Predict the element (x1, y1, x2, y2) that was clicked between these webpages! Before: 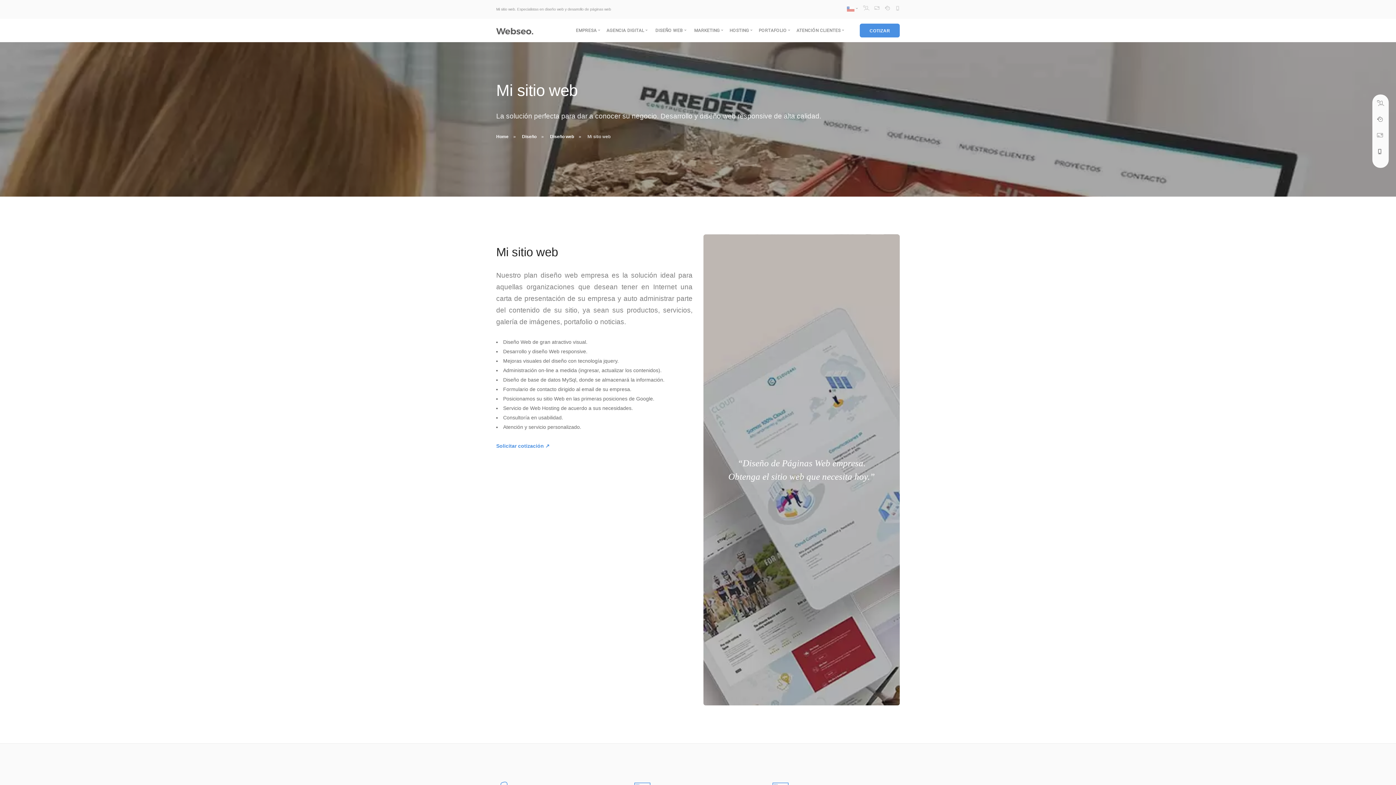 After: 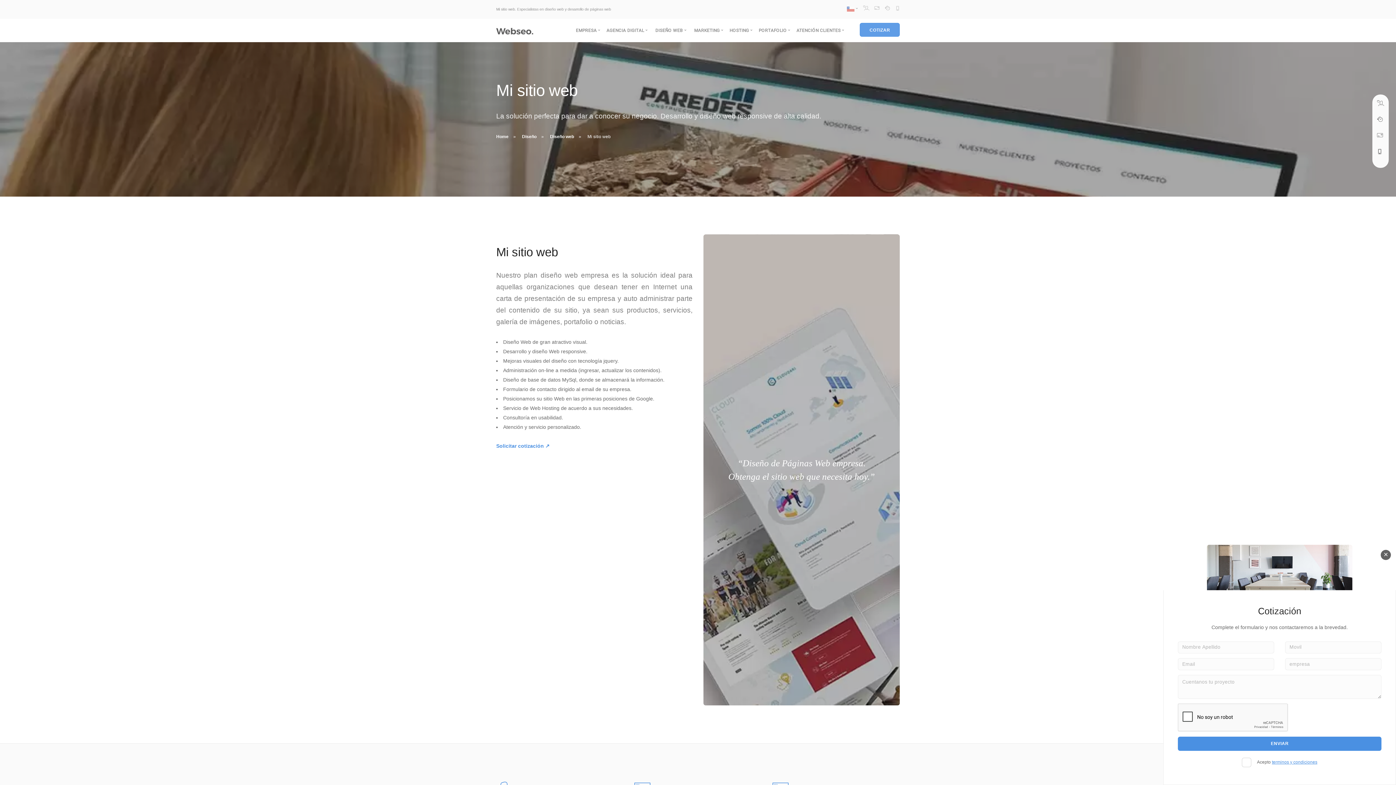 Action: bbox: (860, 23, 900, 37) label: COTIZAR